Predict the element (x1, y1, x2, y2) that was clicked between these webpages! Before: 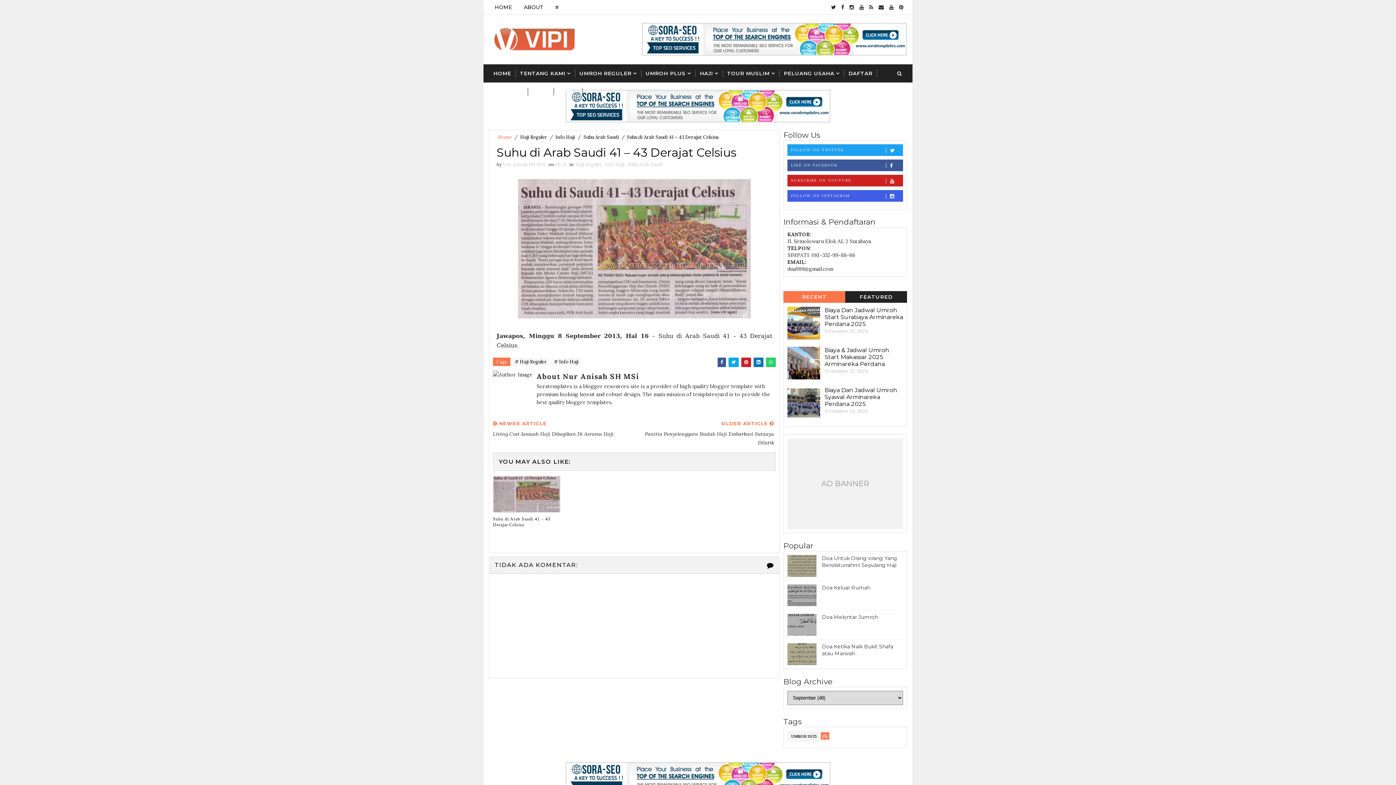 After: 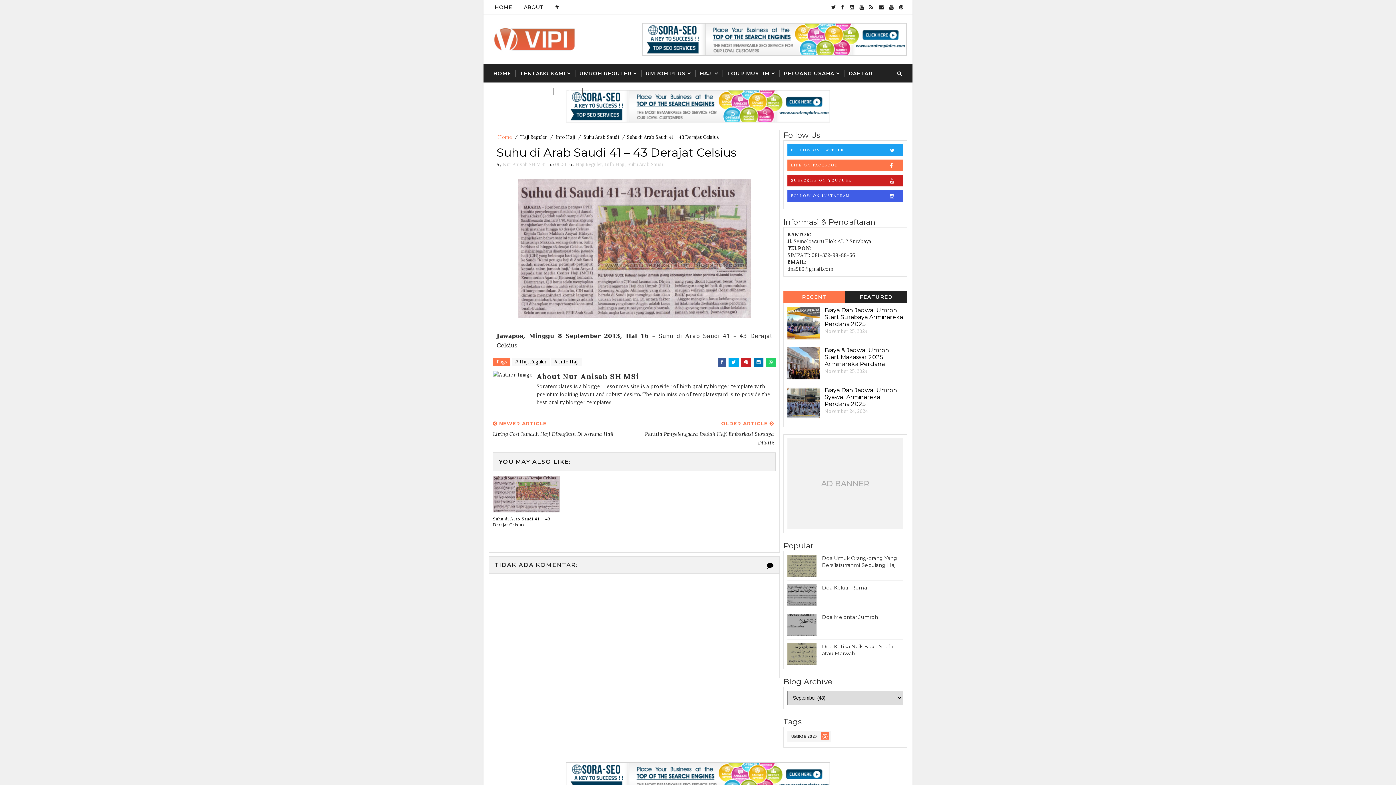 Action: label: LIKE ON FACEBOOK bbox: (787, 159, 903, 171)